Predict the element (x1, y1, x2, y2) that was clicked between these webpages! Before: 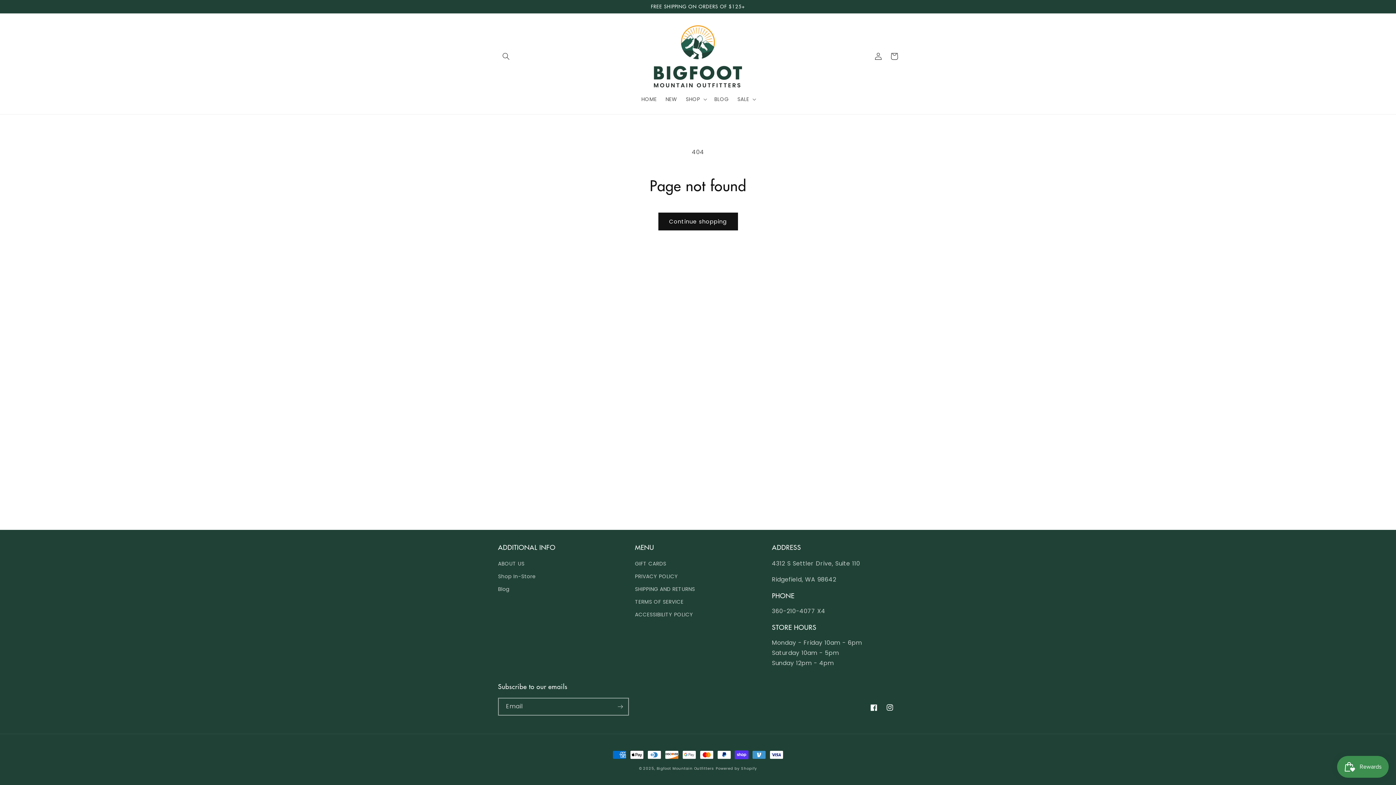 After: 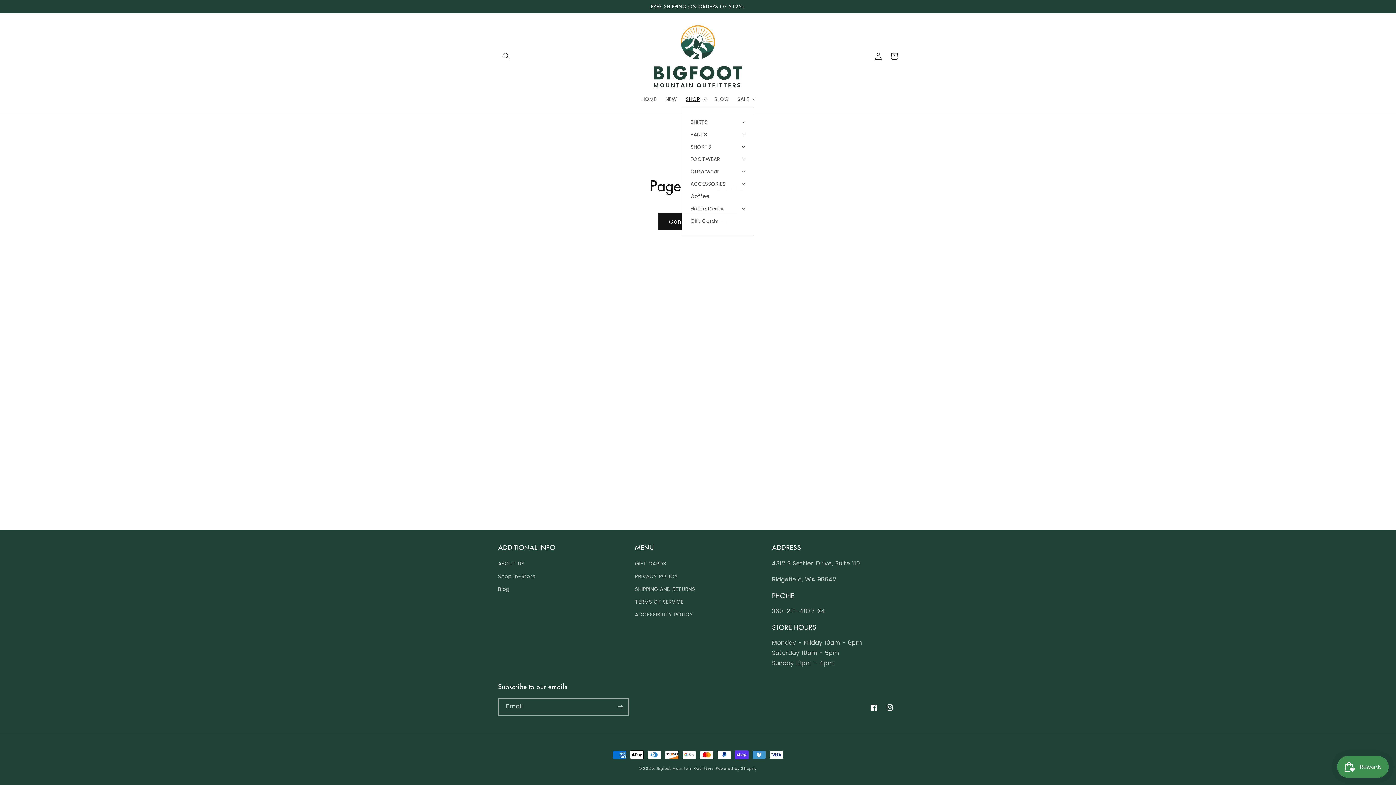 Action: bbox: (681, 91, 710, 107) label: SHOP